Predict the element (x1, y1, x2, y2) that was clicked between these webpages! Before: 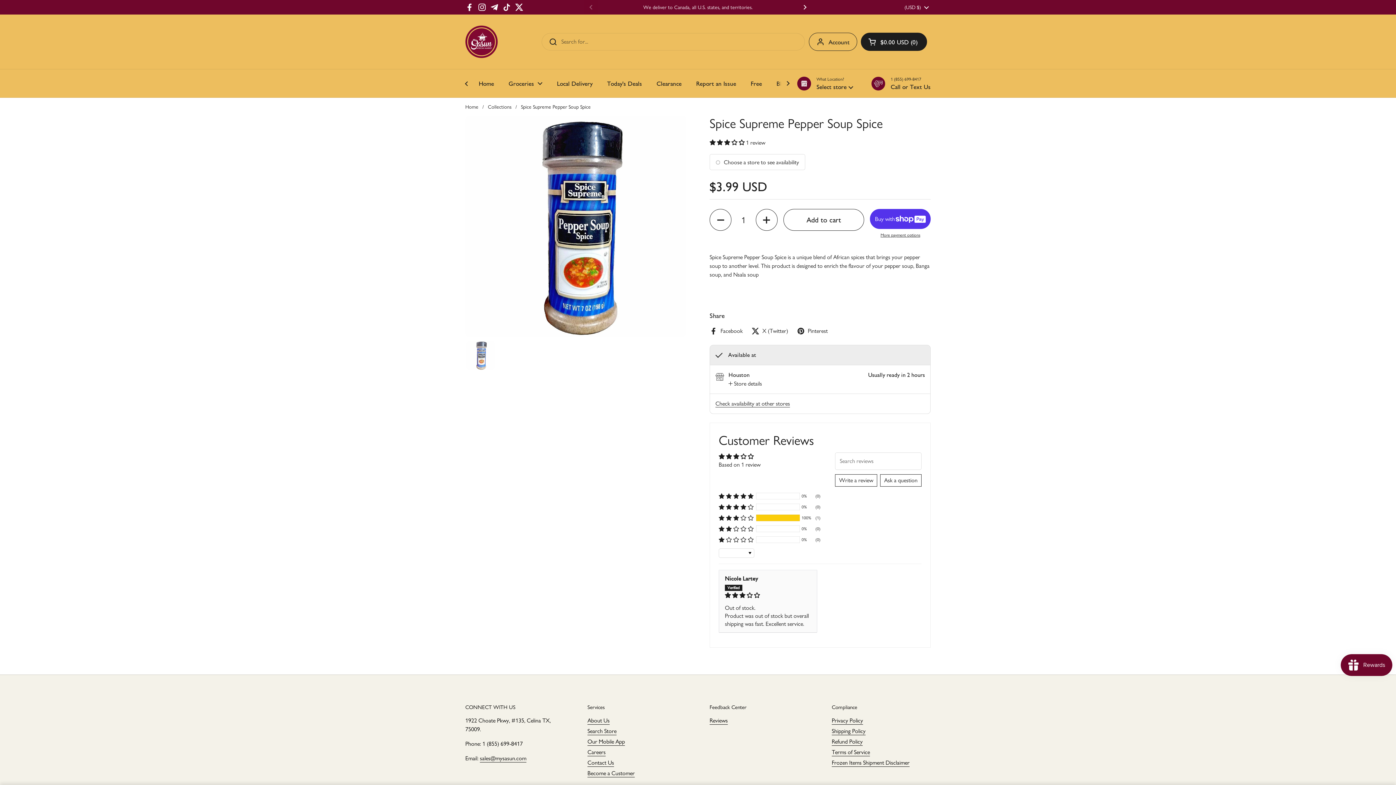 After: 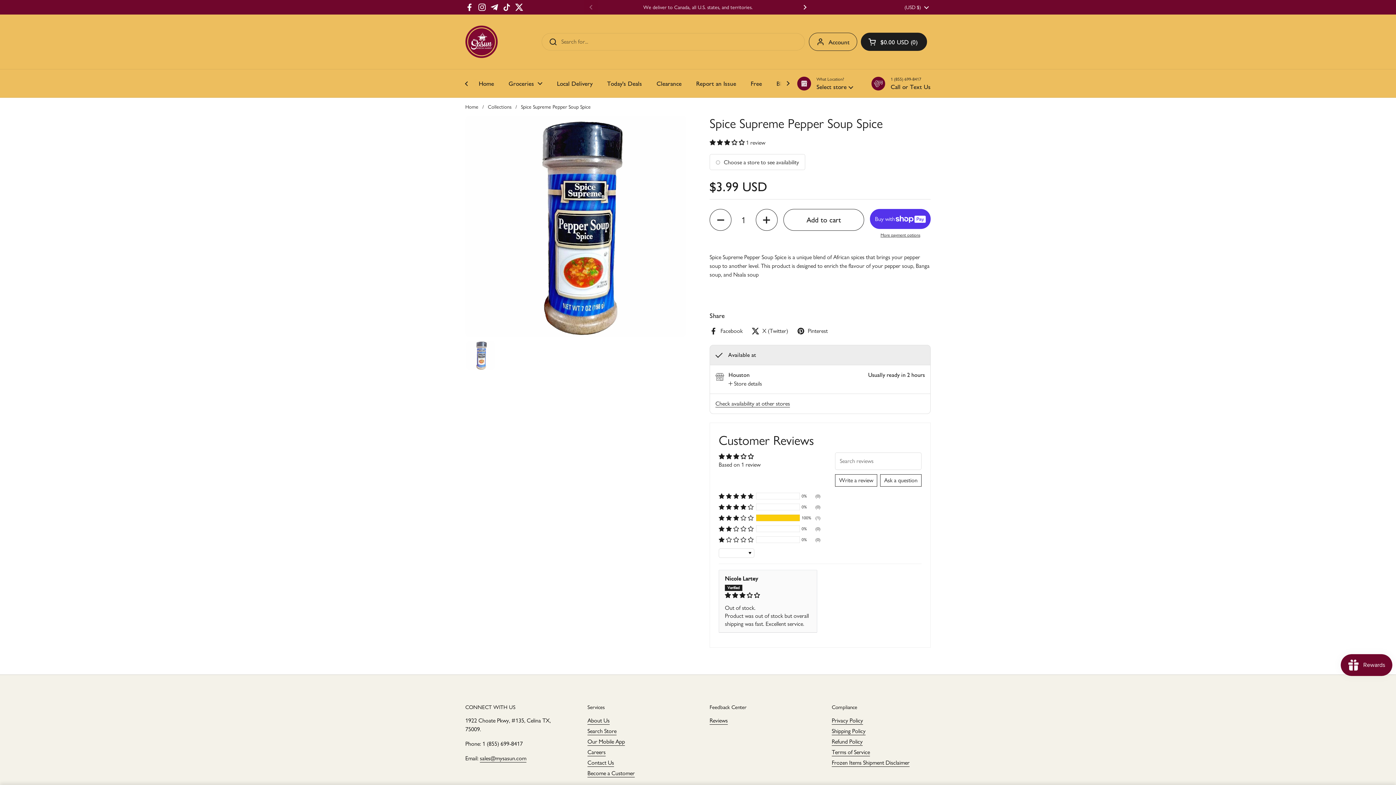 Action: label: TikTok bbox: (502, 2, 511, 11)